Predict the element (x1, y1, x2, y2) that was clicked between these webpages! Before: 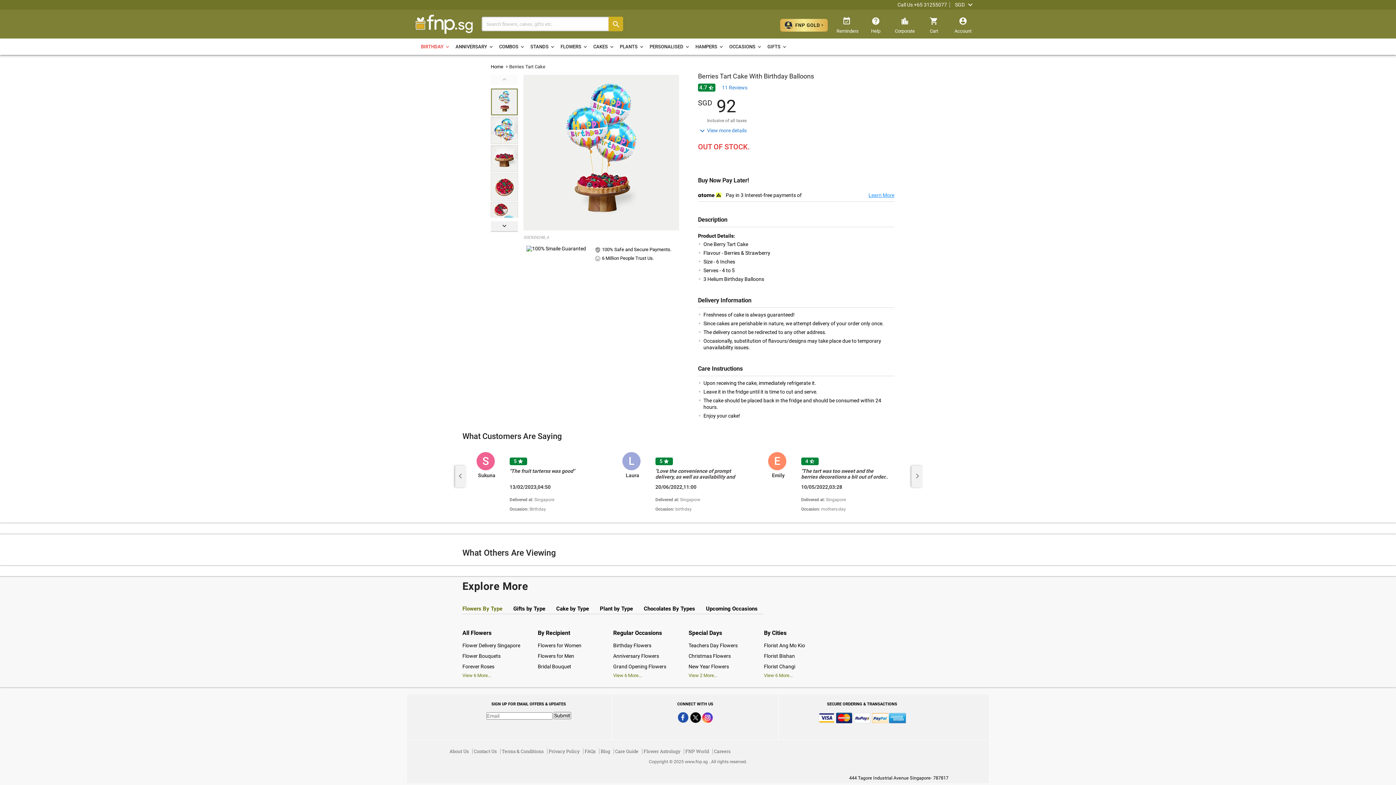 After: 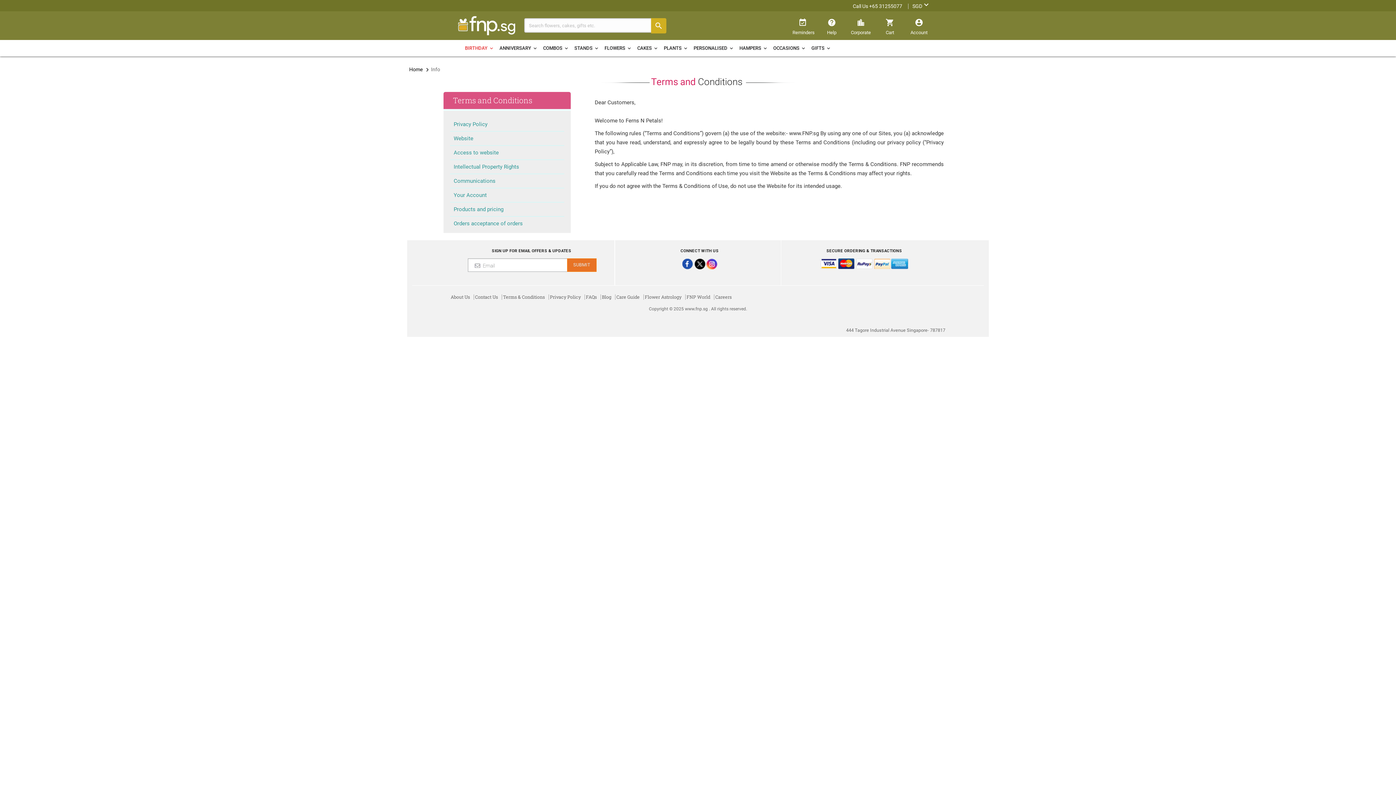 Action: label: Terms & Conditions bbox: (501, 747, 543, 756)